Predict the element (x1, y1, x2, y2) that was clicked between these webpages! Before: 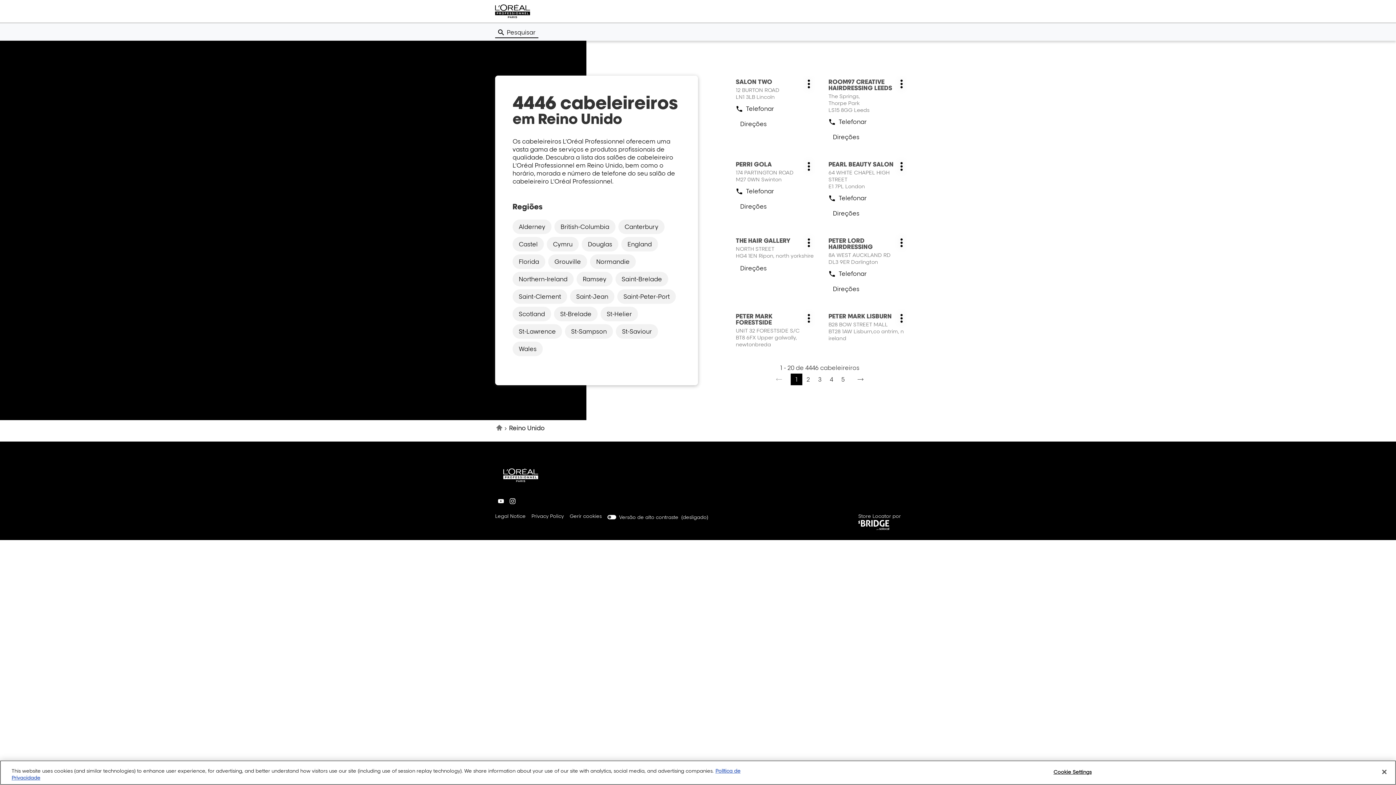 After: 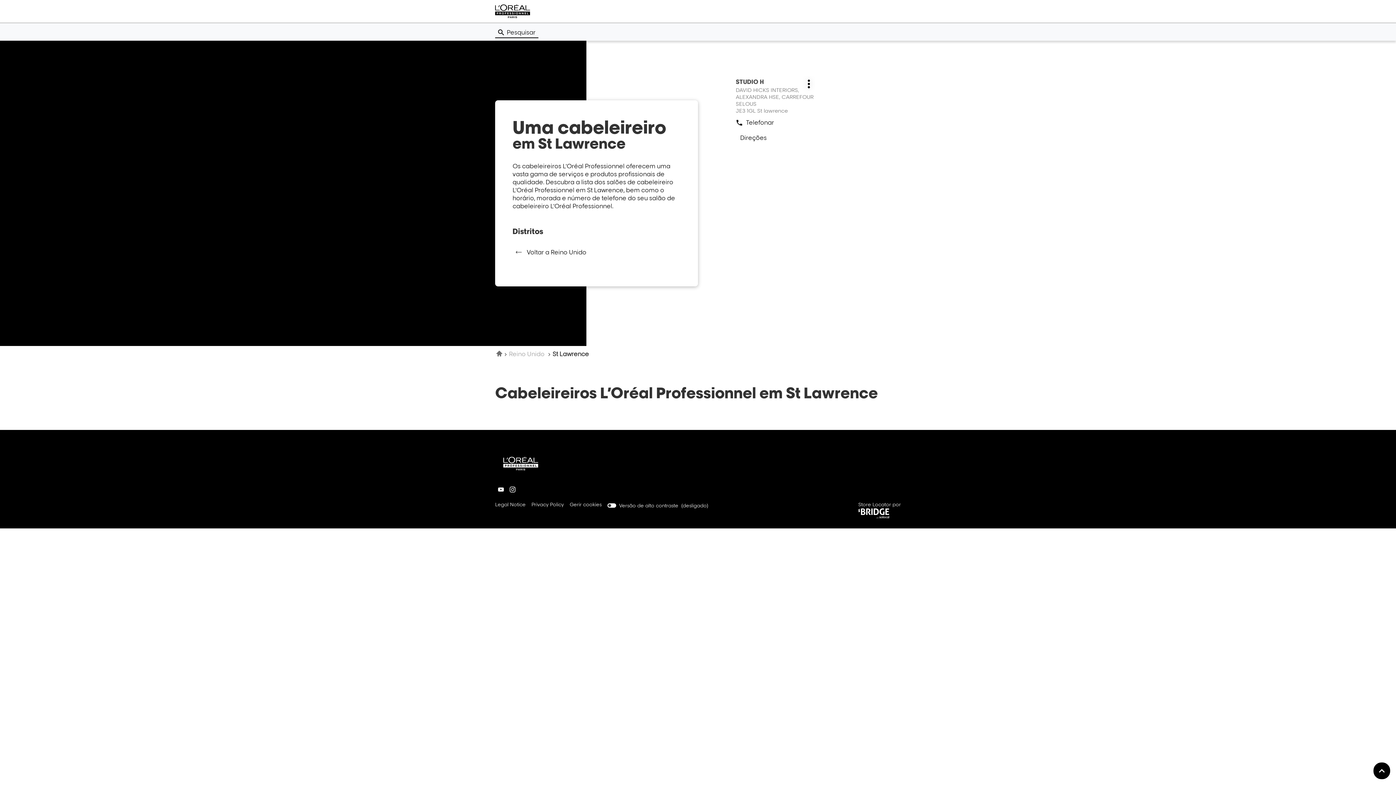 Action: label: St-Lawrence bbox: (512, 324, 562, 338)